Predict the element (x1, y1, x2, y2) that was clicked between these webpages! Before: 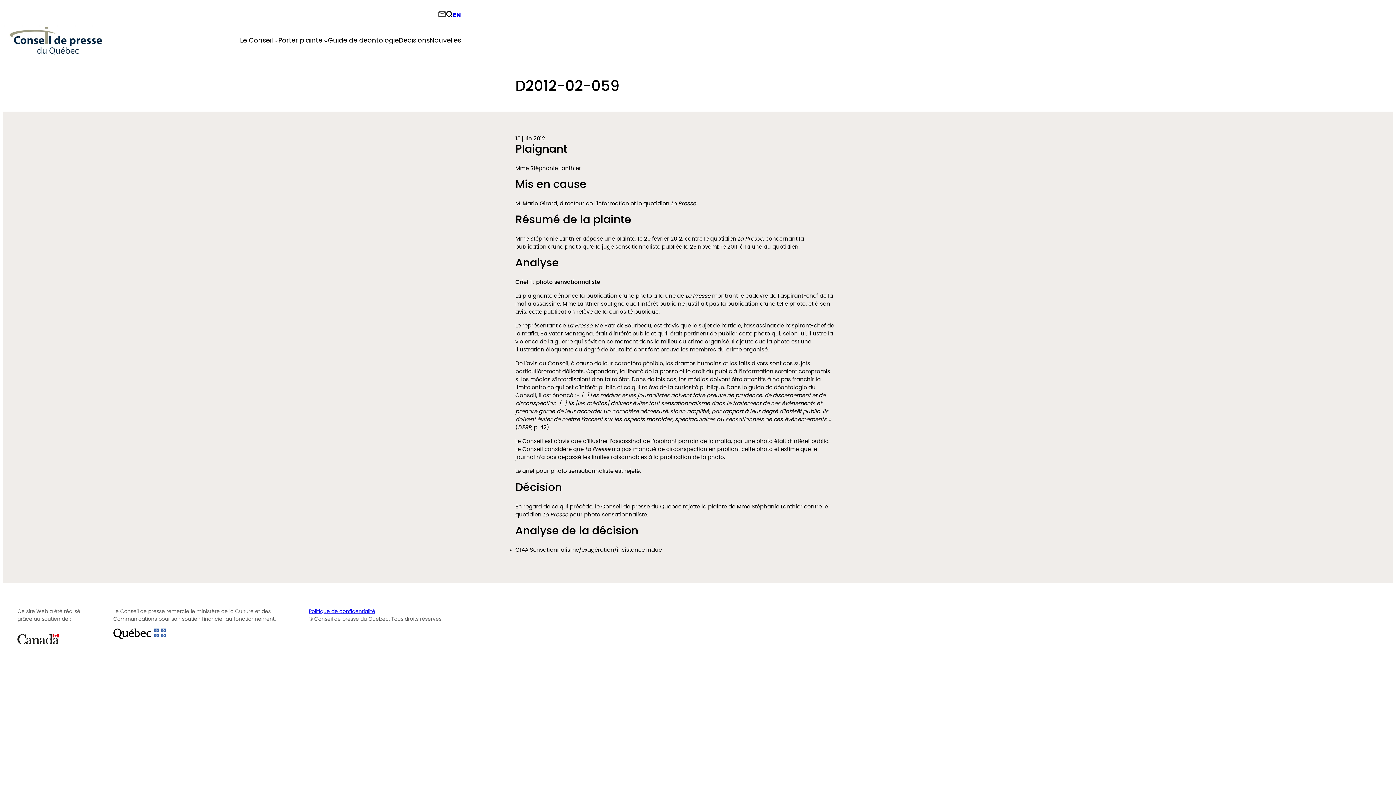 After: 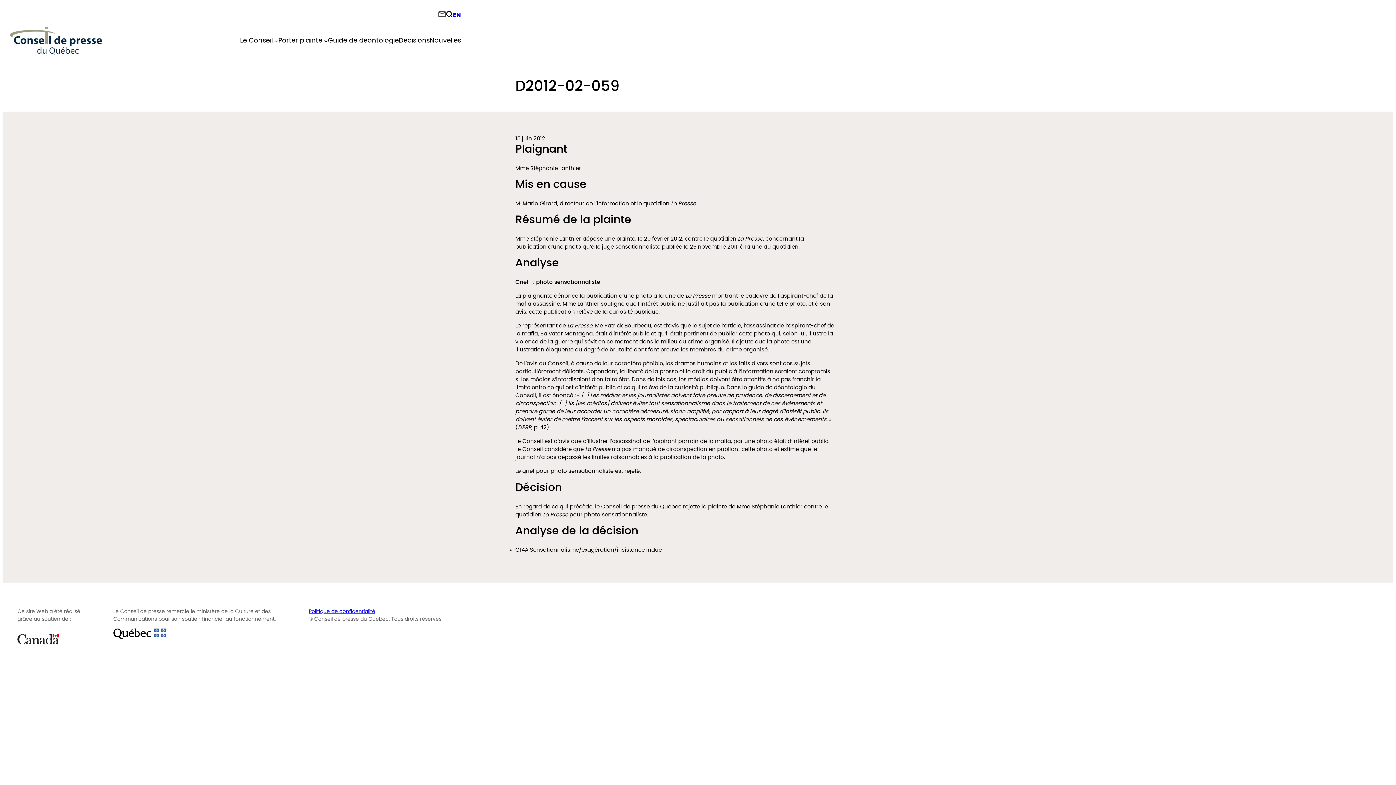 Action: bbox: (438, 10, 445, 17)